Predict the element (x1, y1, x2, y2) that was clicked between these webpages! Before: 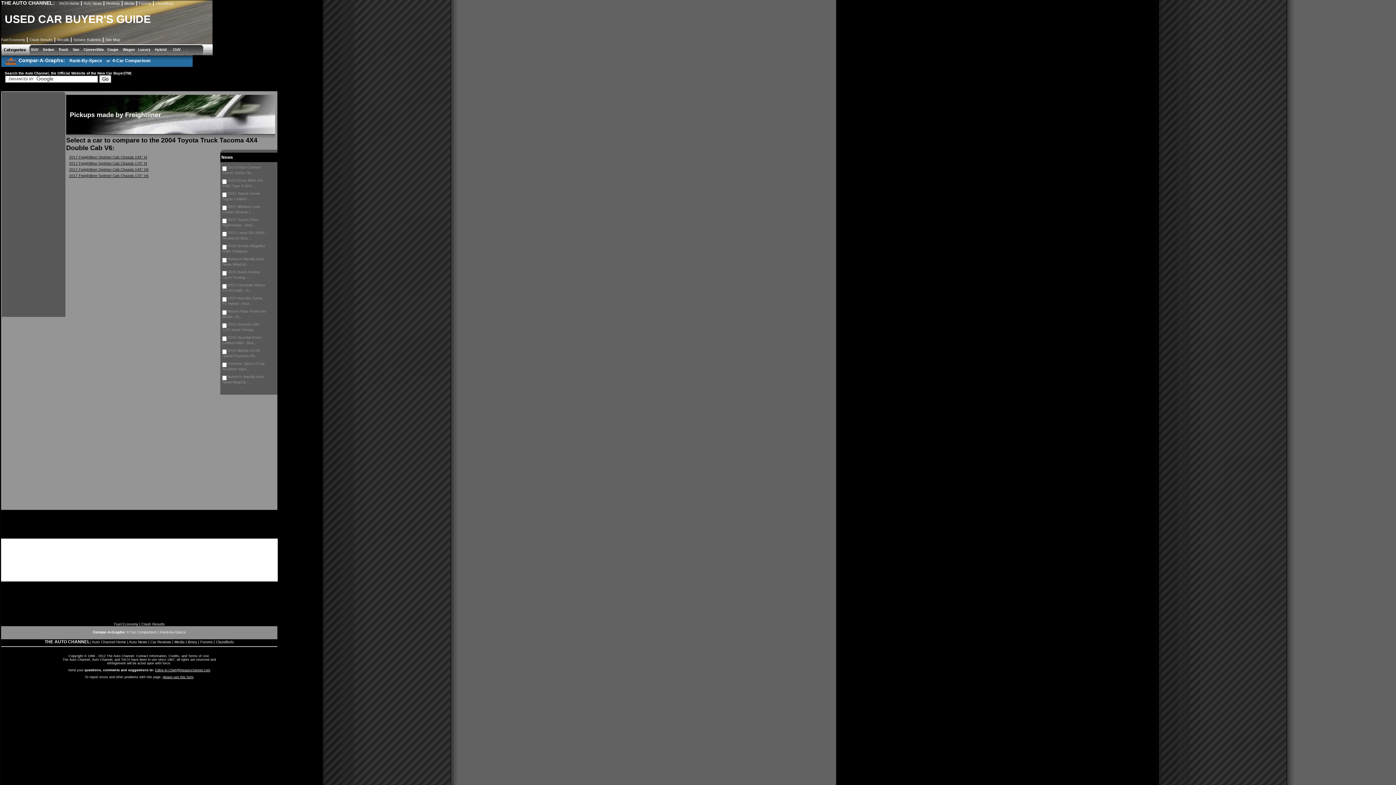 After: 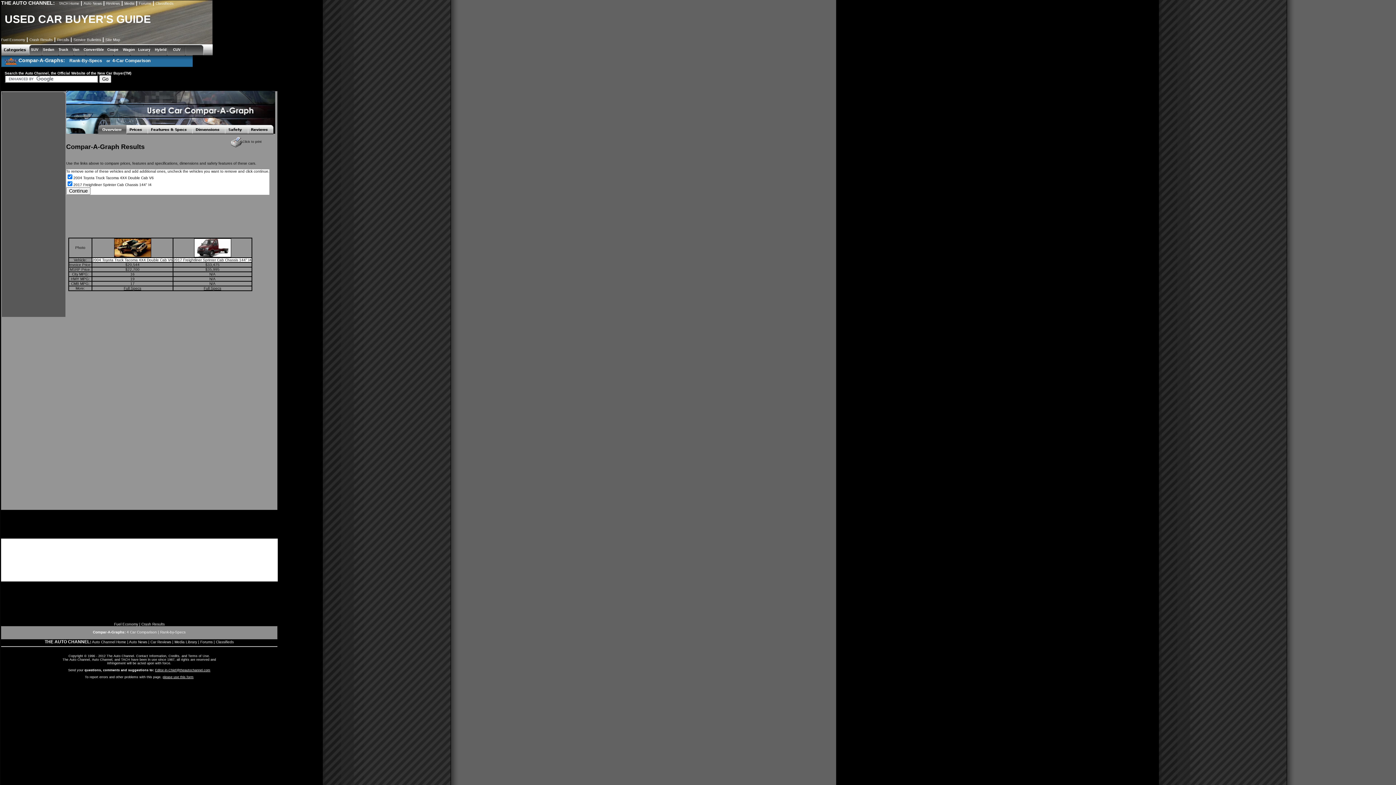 Action: bbox: (69, 155, 147, 159) label: 2017 Freightliner Sprinter Cab Chassis 144" I4